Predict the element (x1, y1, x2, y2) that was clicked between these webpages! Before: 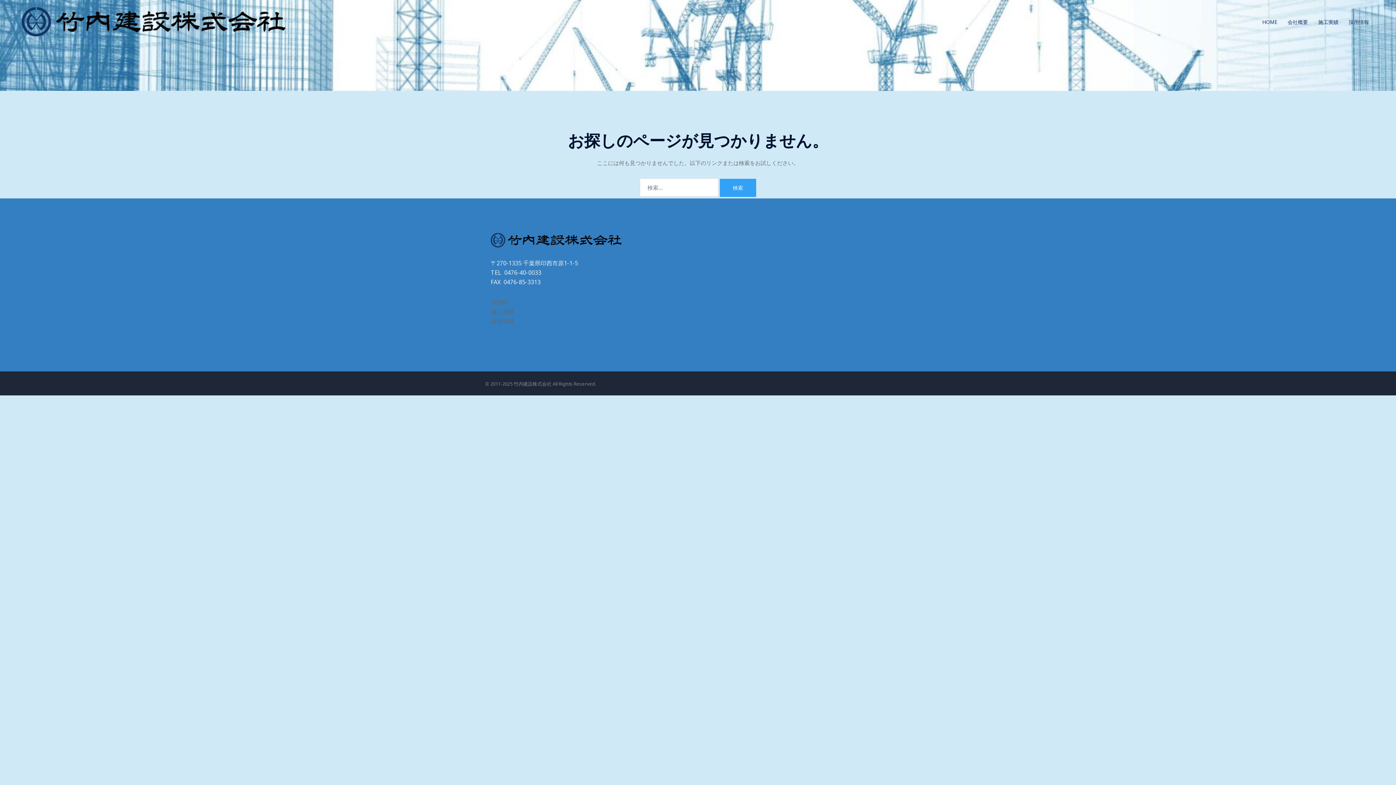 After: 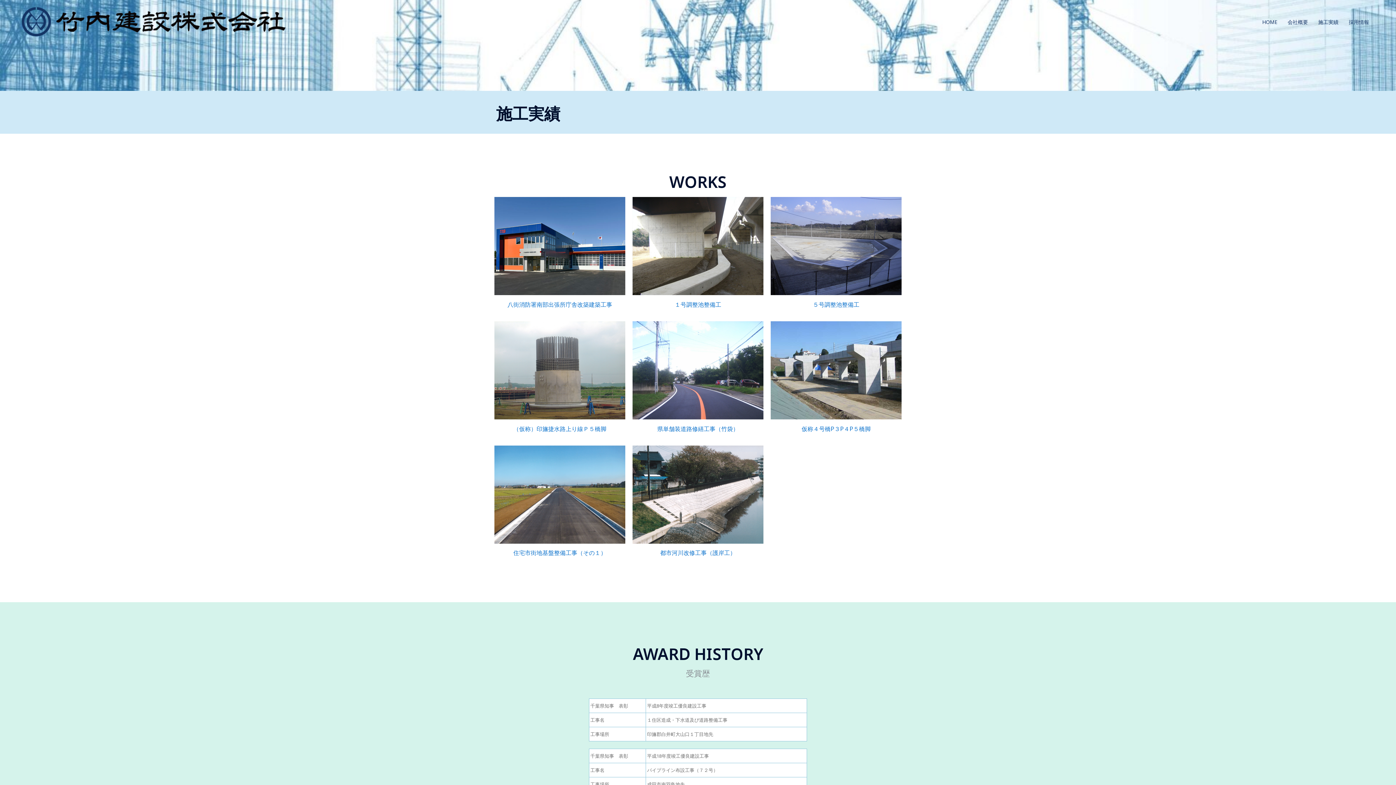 Action: bbox: (490, 307, 514, 315) label: 施工実績